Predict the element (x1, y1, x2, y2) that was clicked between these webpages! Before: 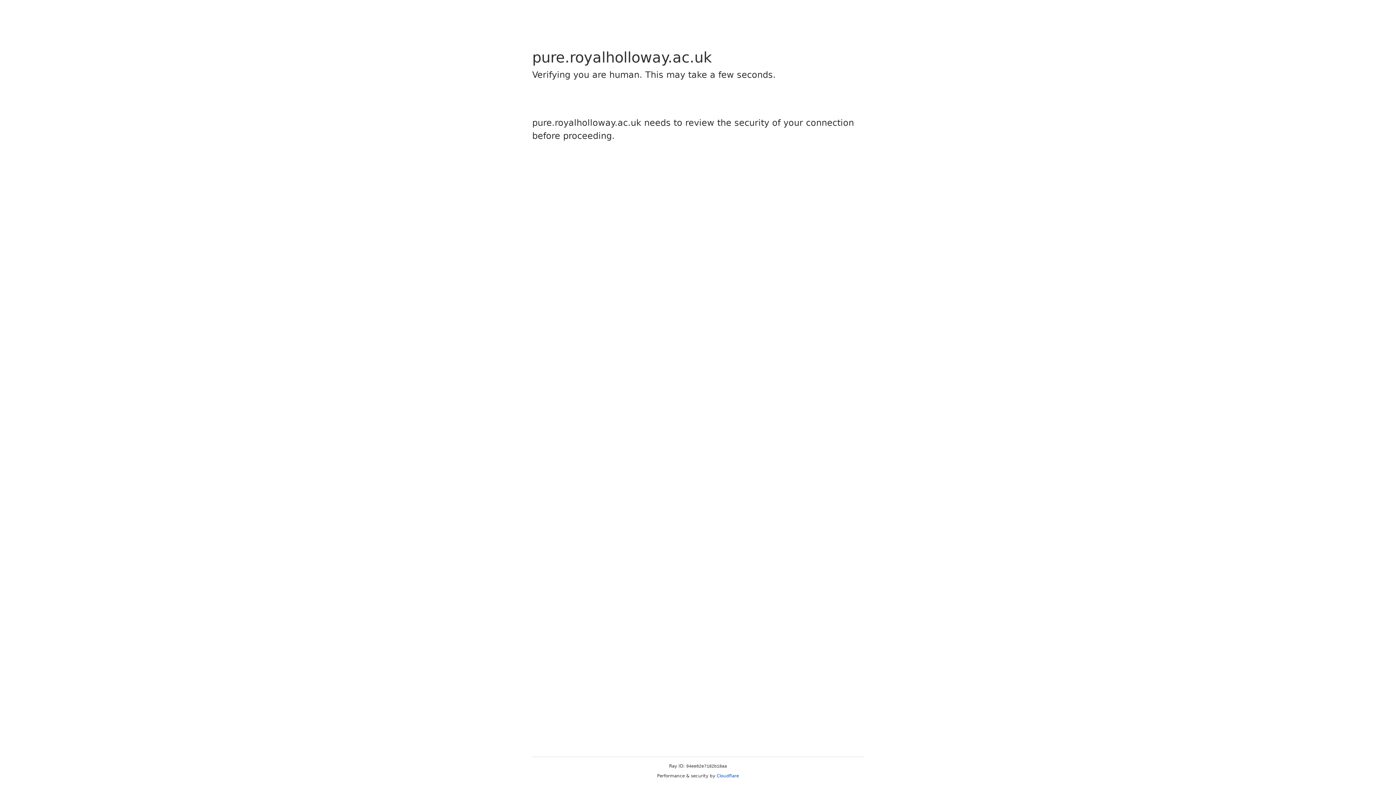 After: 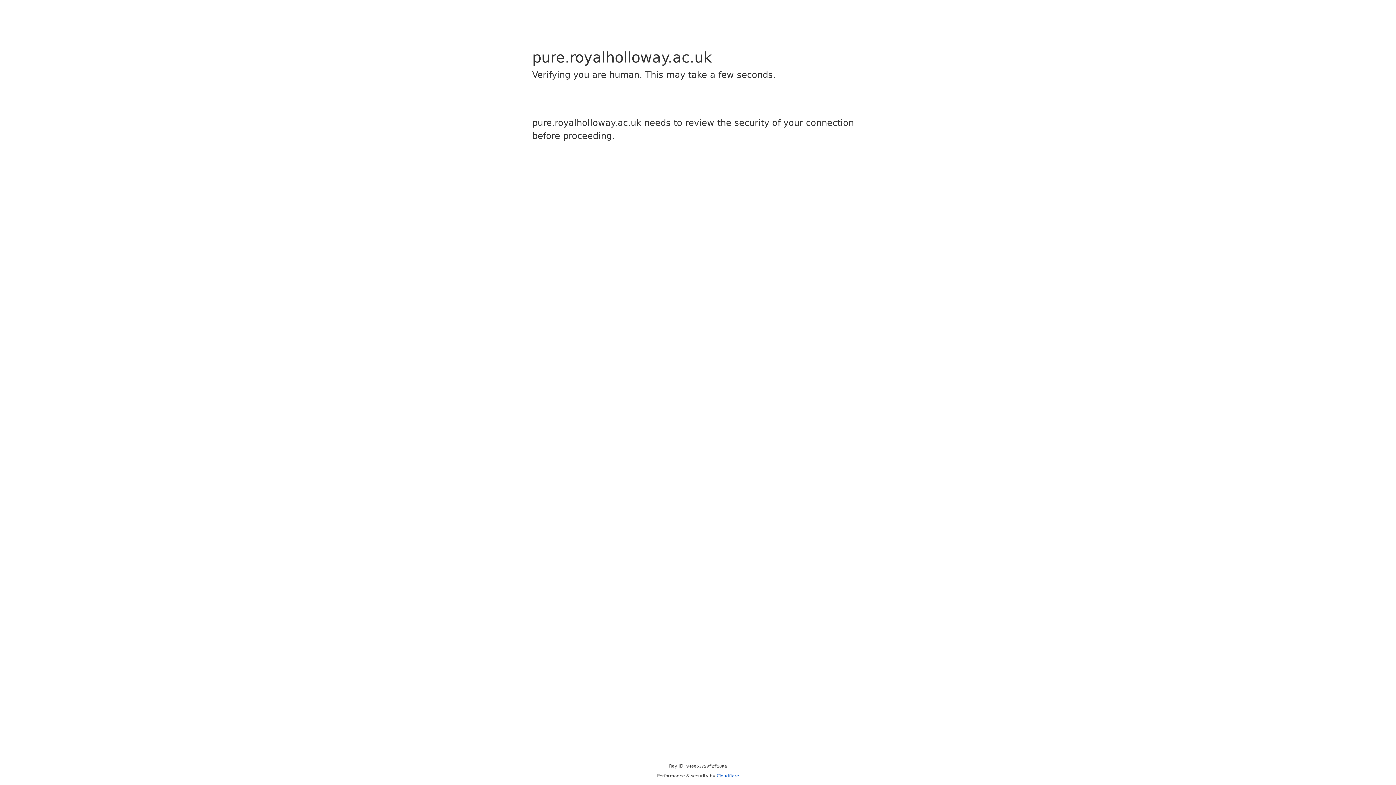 Action: label: Cloudflare bbox: (716, 773, 739, 778)